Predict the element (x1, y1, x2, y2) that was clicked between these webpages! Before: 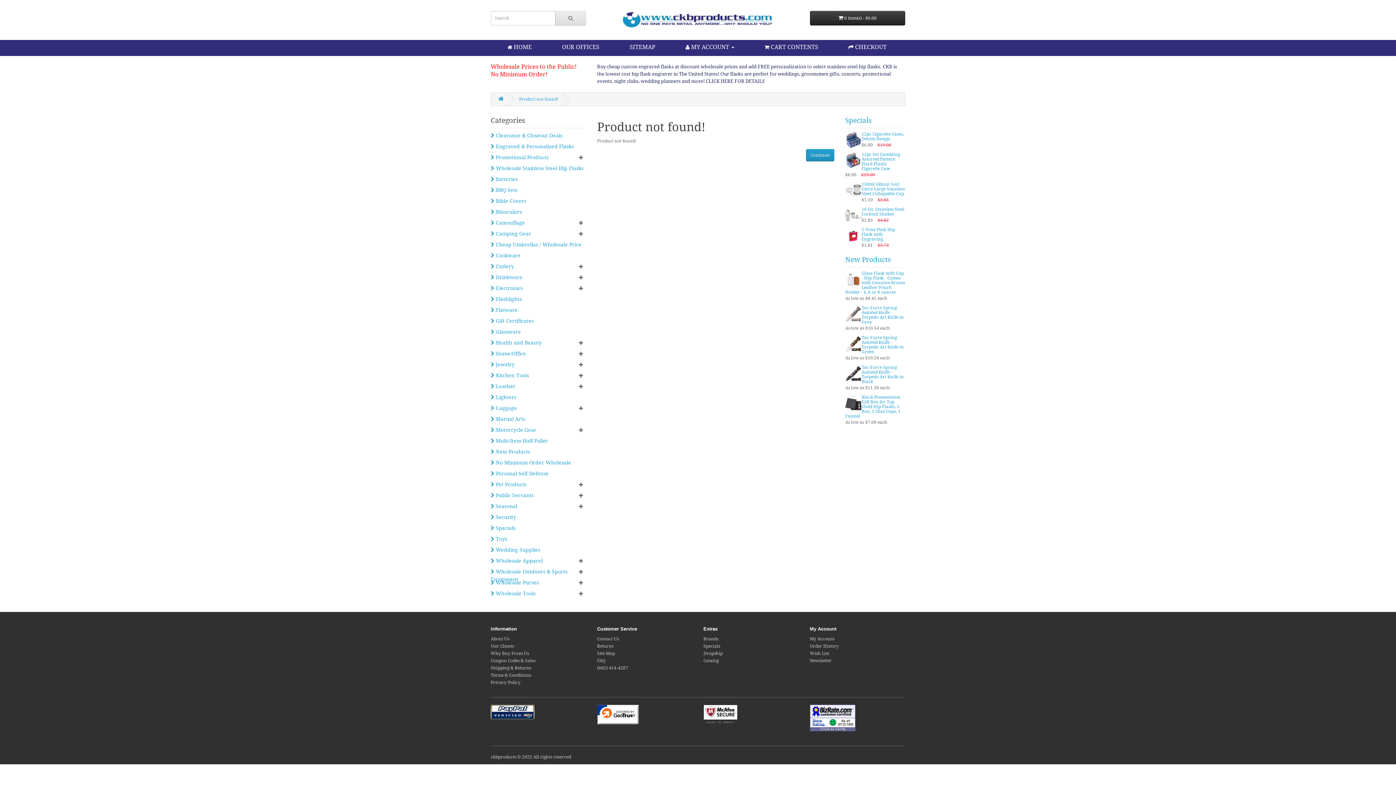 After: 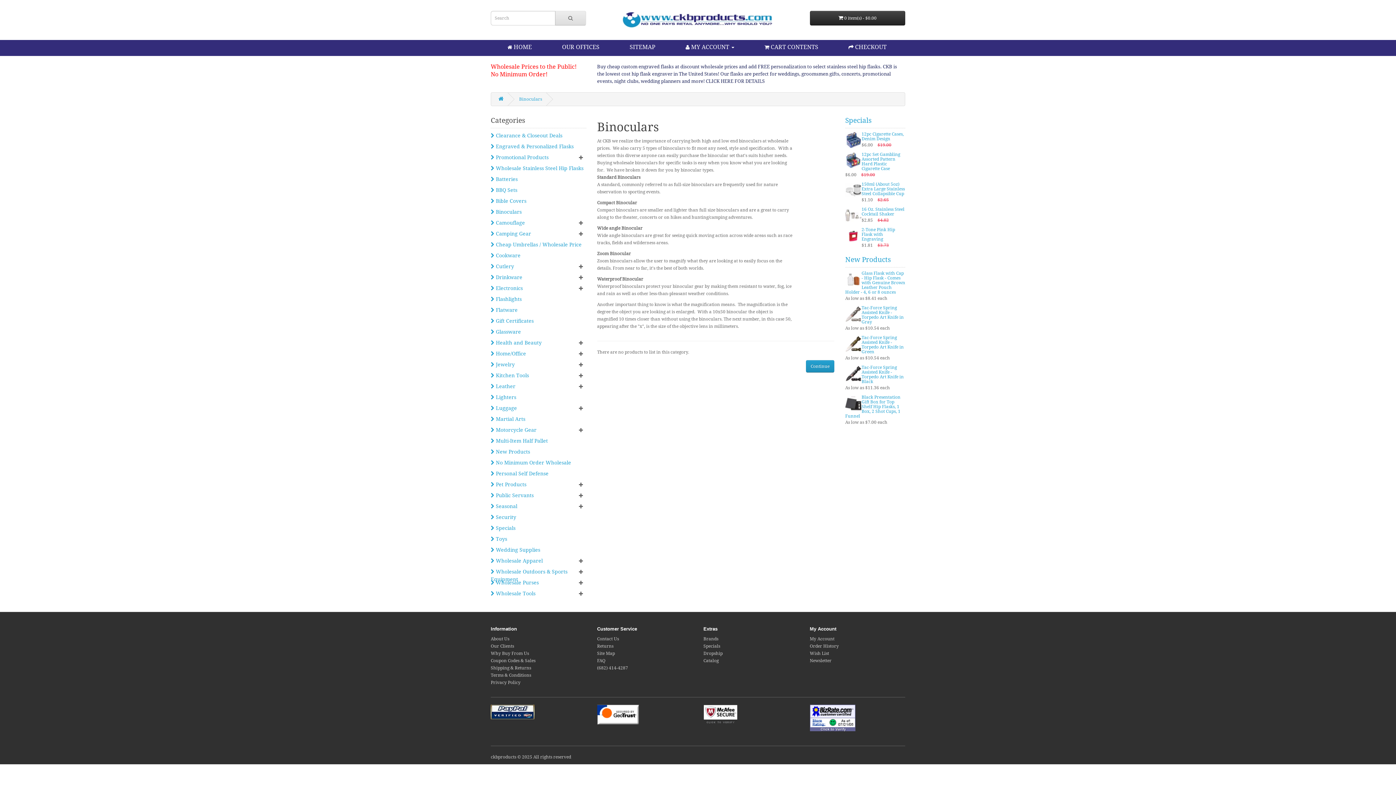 Action: bbox: (490, 209, 521, 214) label:  Binoculars